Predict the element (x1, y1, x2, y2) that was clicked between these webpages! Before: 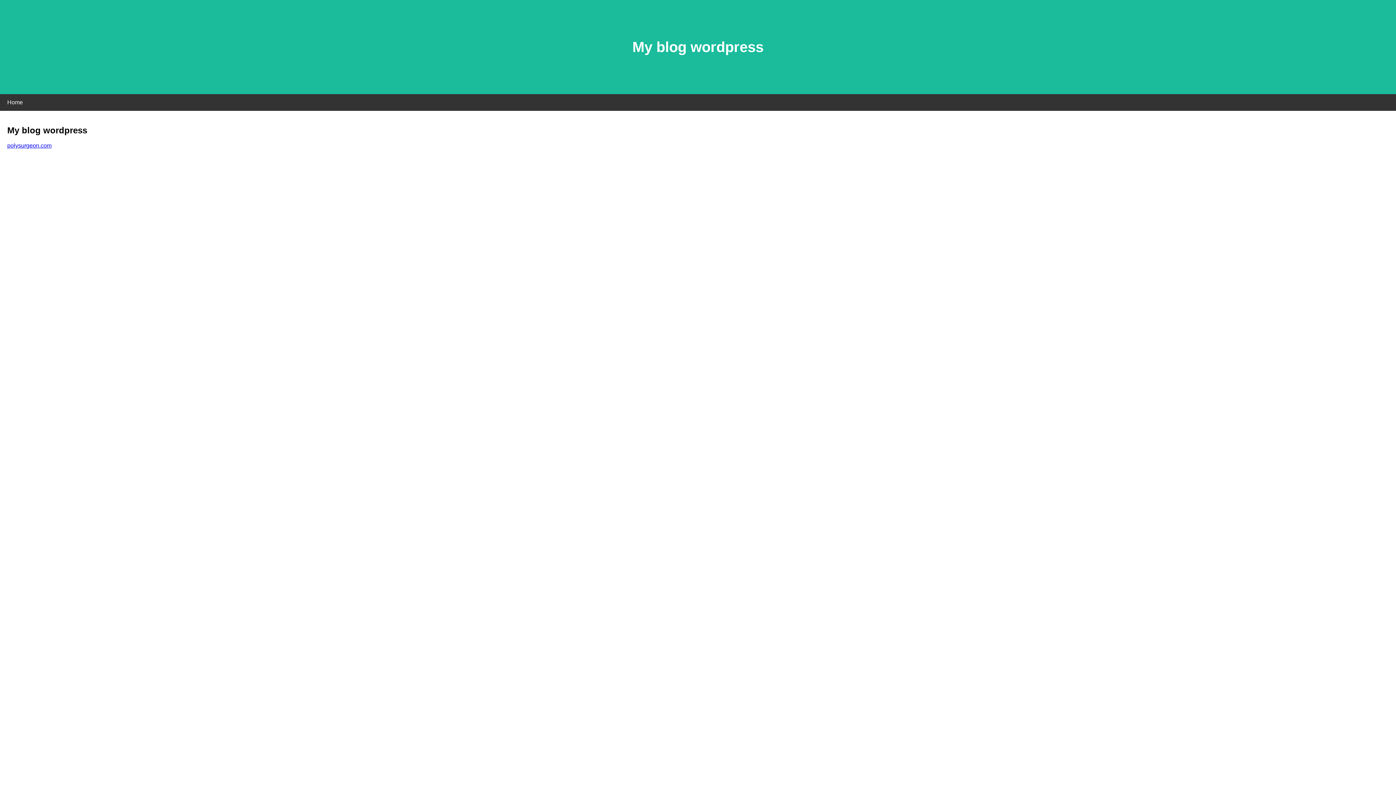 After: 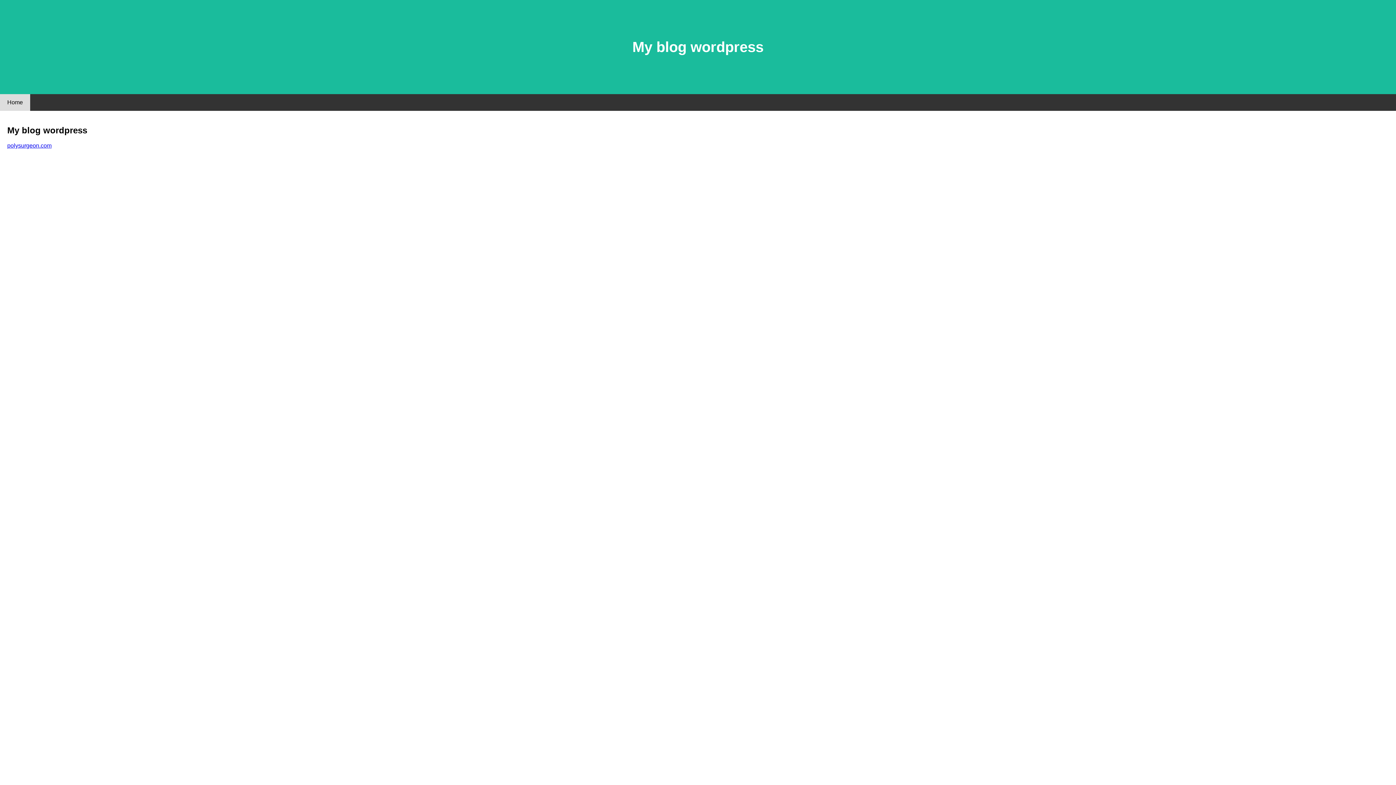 Action: bbox: (0, 94, 30, 110) label: Home